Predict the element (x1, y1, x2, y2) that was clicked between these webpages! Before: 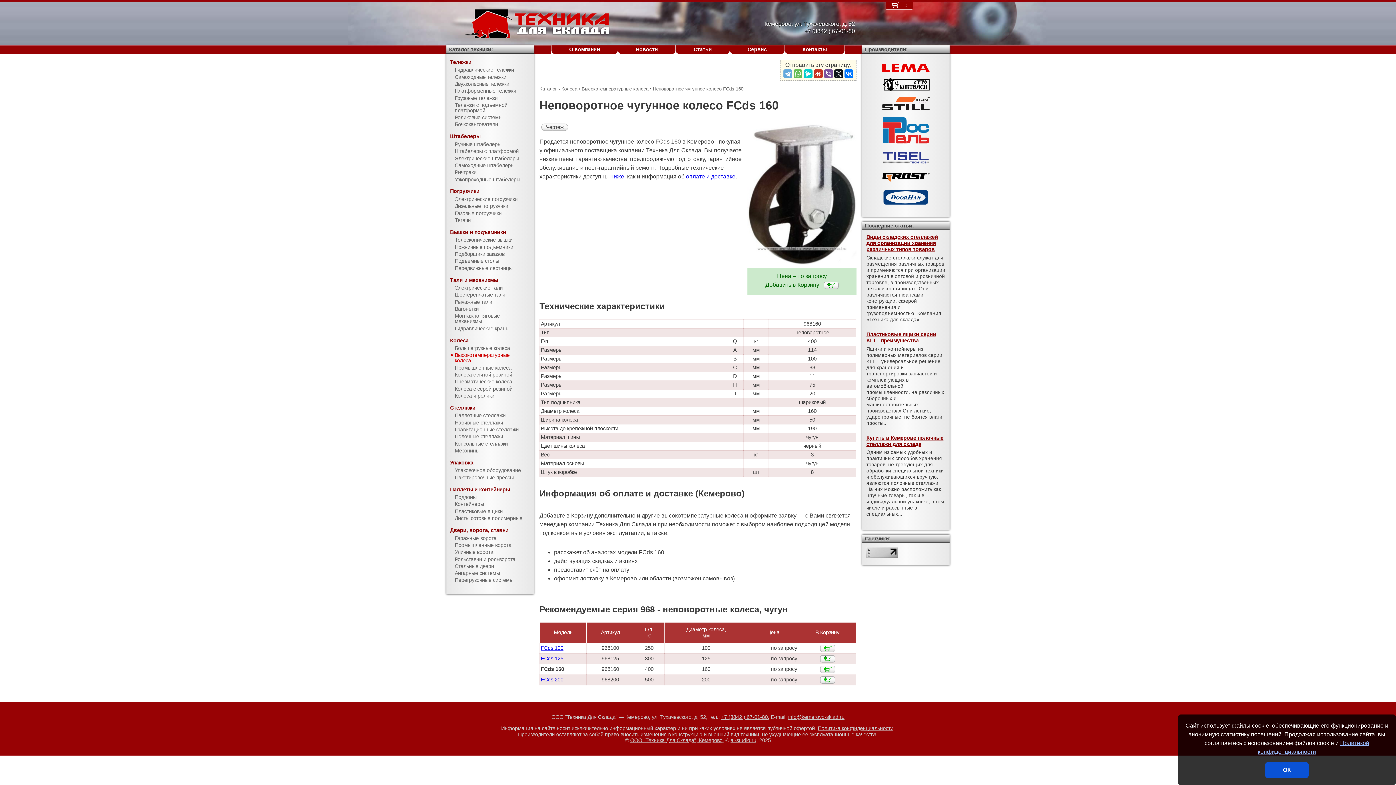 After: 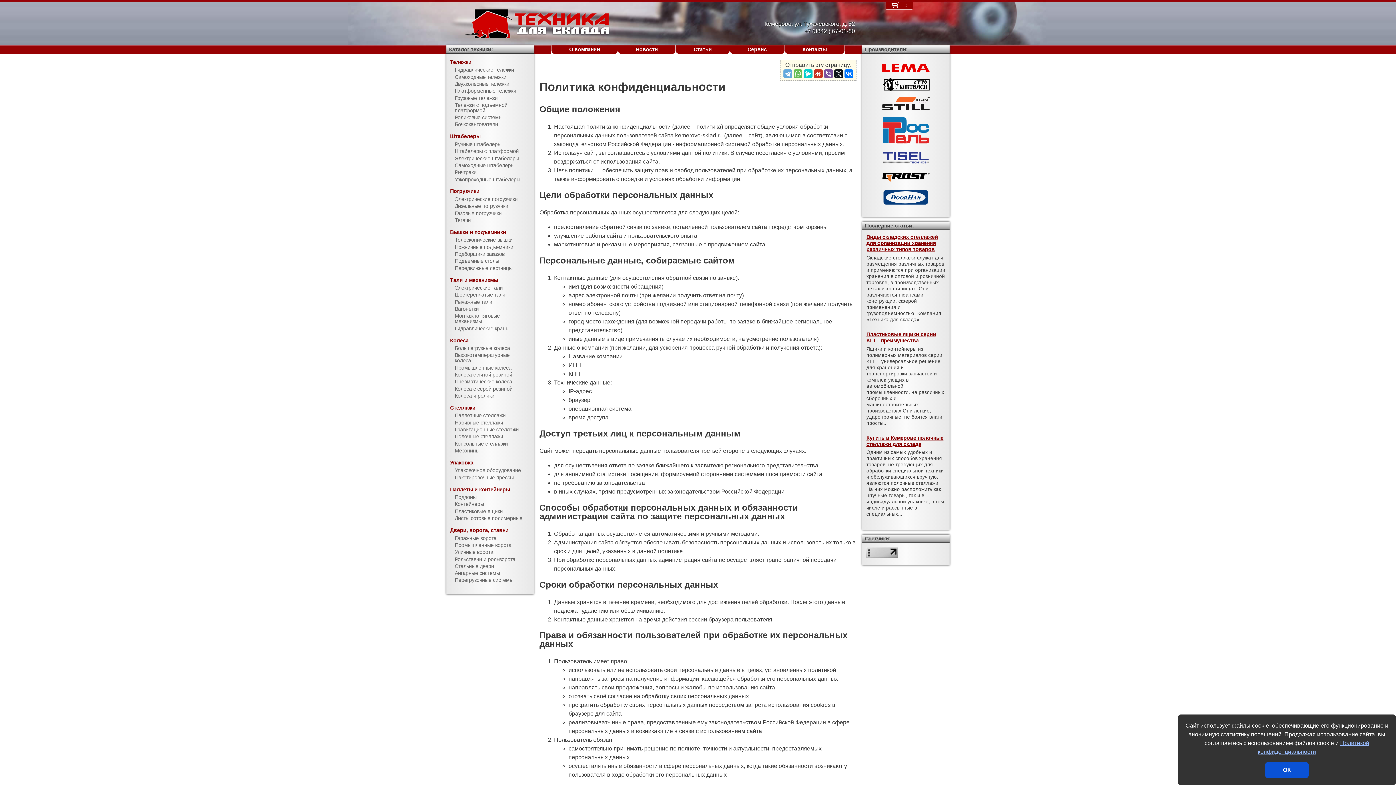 Action: label: Политика конфиденциальности bbox: (818, 725, 893, 731)